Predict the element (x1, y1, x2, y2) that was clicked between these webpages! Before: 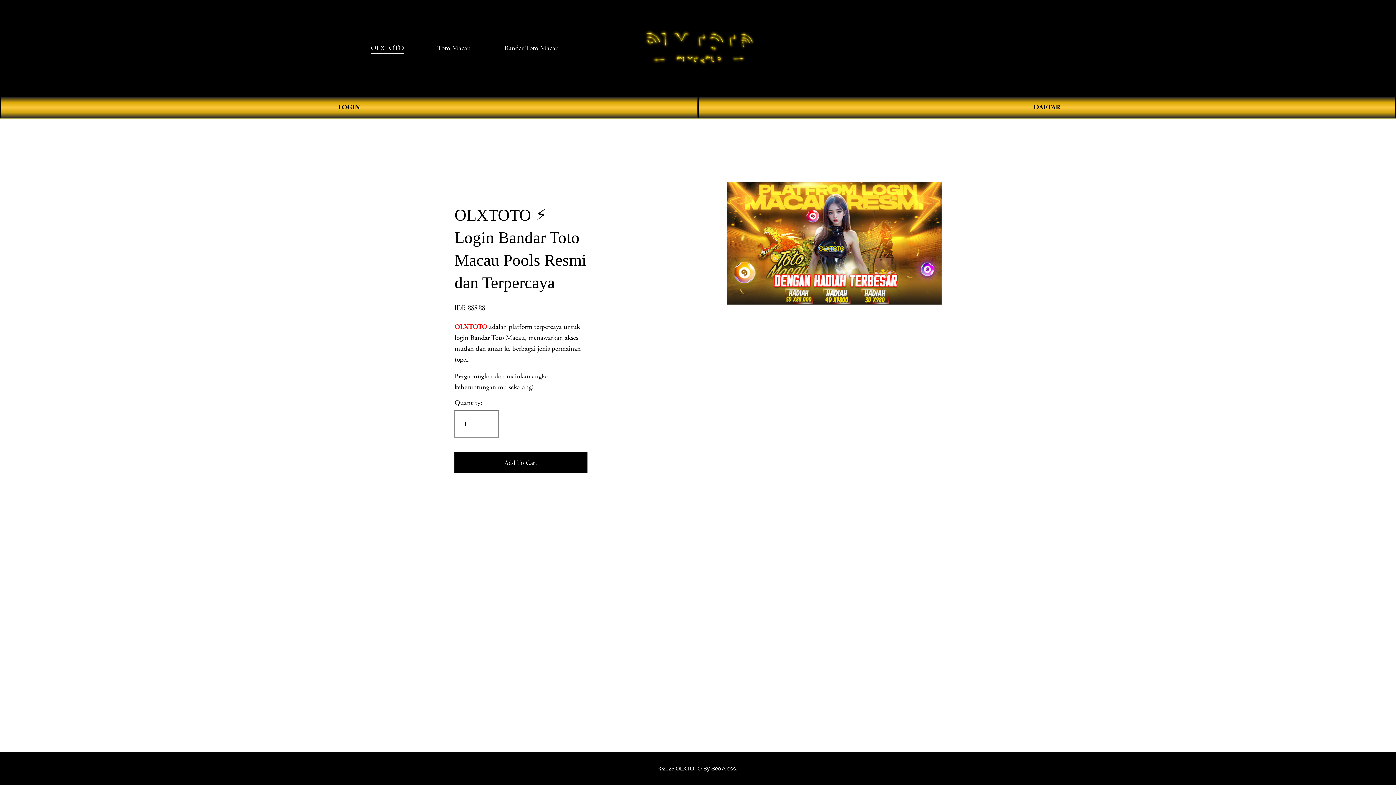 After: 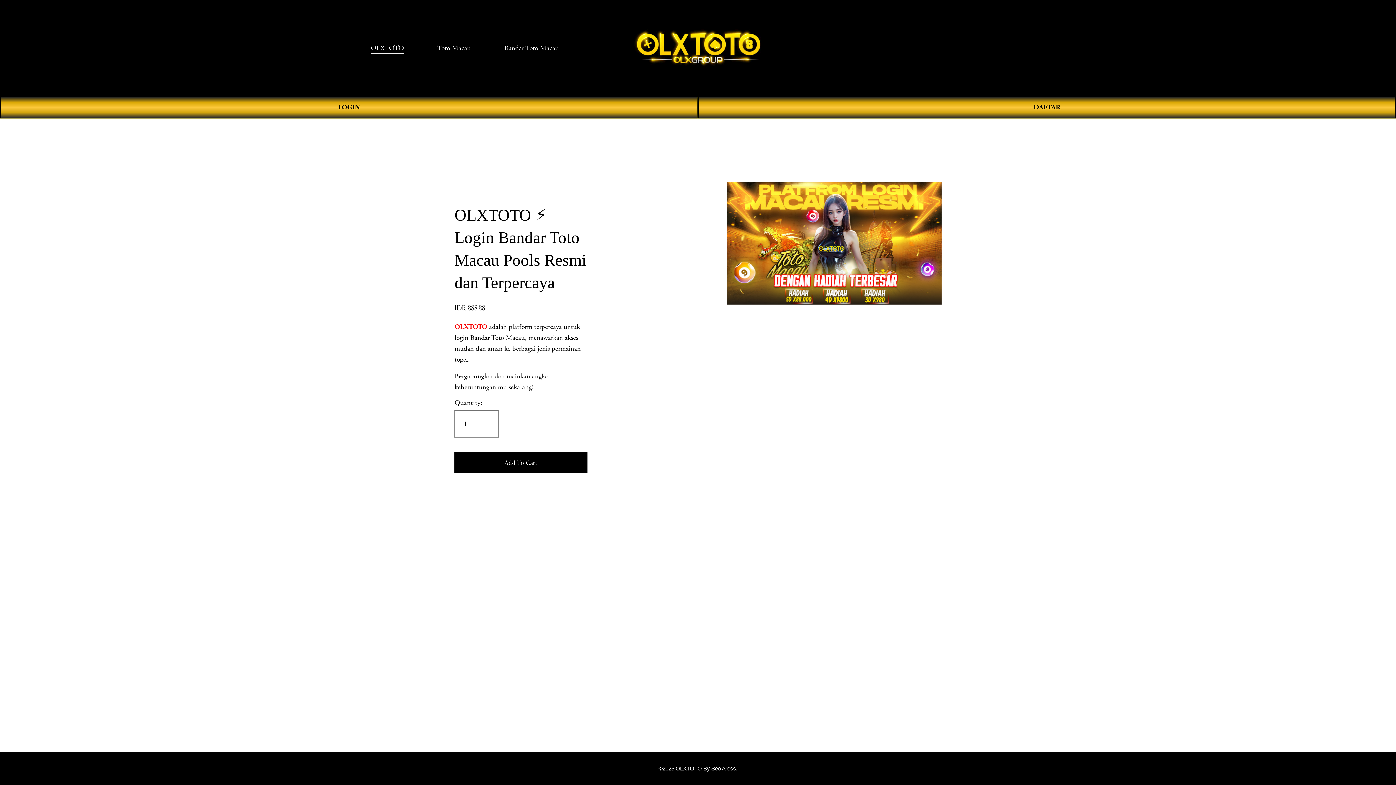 Action: bbox: (370, 42, 404, 54) label: OLXTOTO